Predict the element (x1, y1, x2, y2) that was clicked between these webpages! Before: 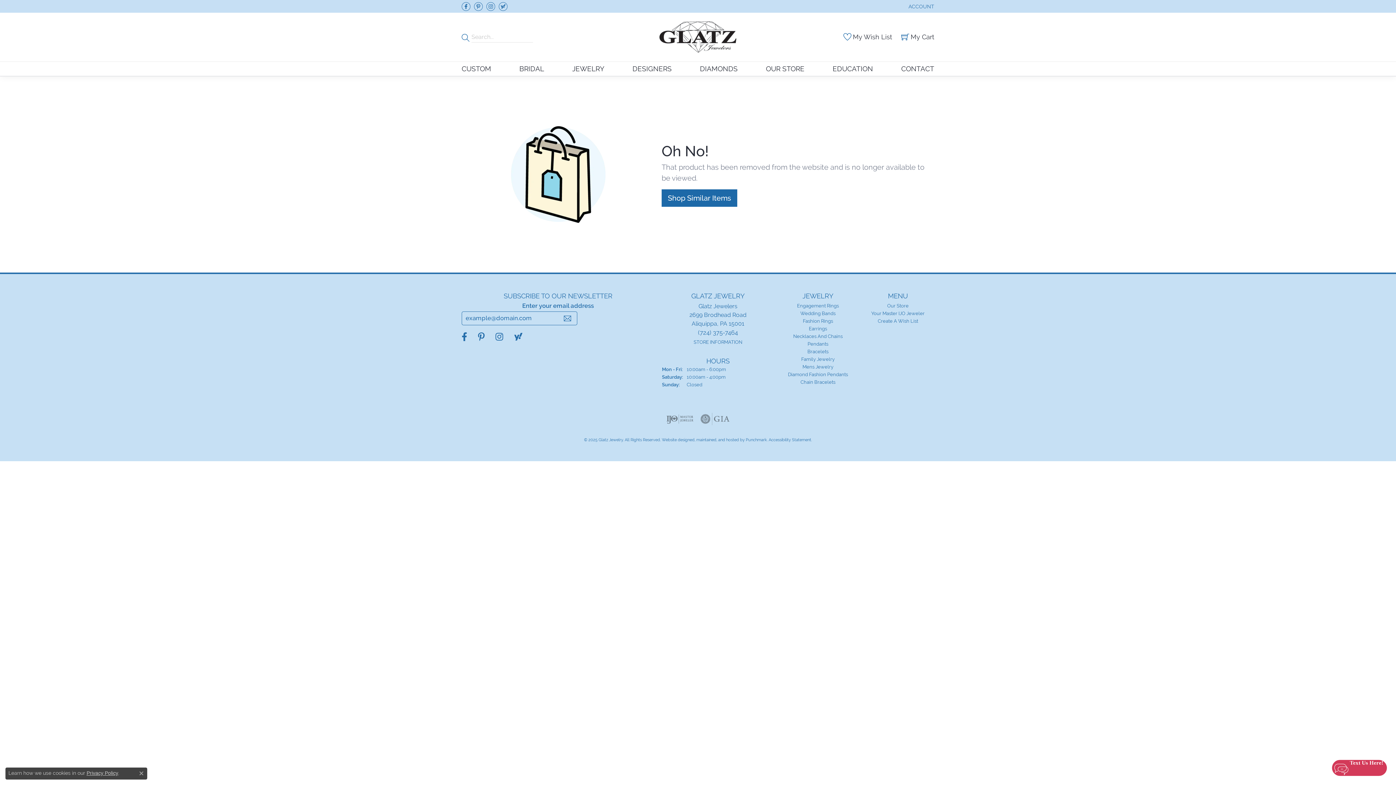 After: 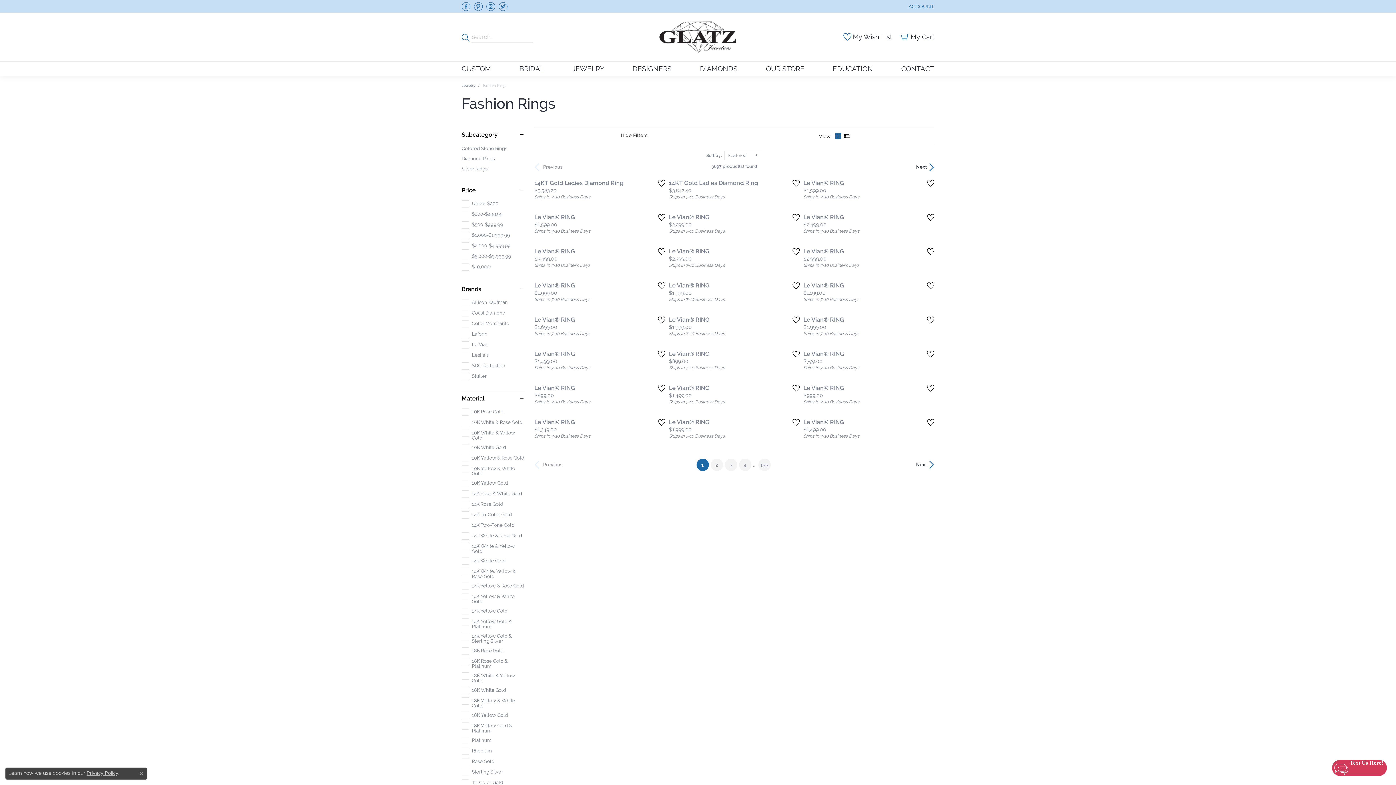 Action: label: Fashion Rings bbox: (803, 318, 833, 324)